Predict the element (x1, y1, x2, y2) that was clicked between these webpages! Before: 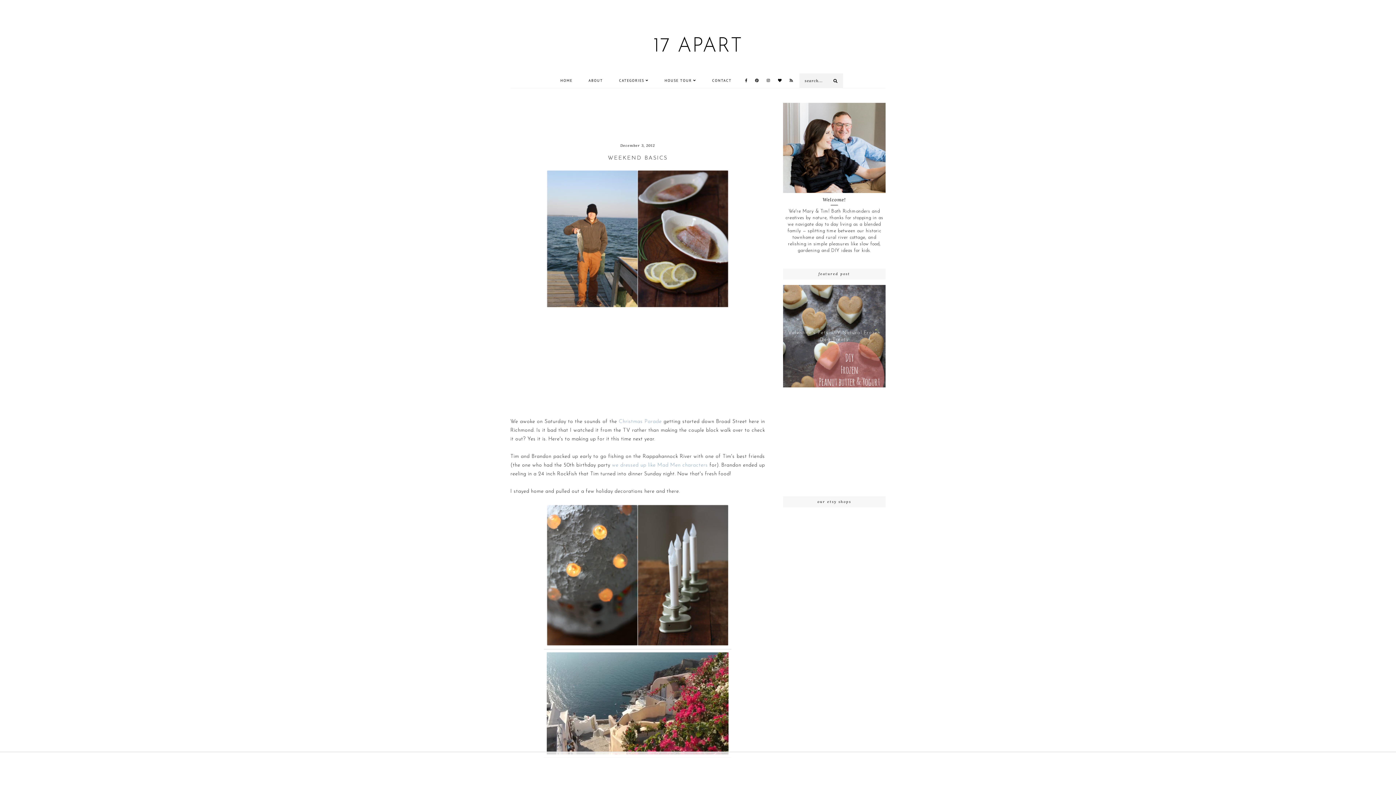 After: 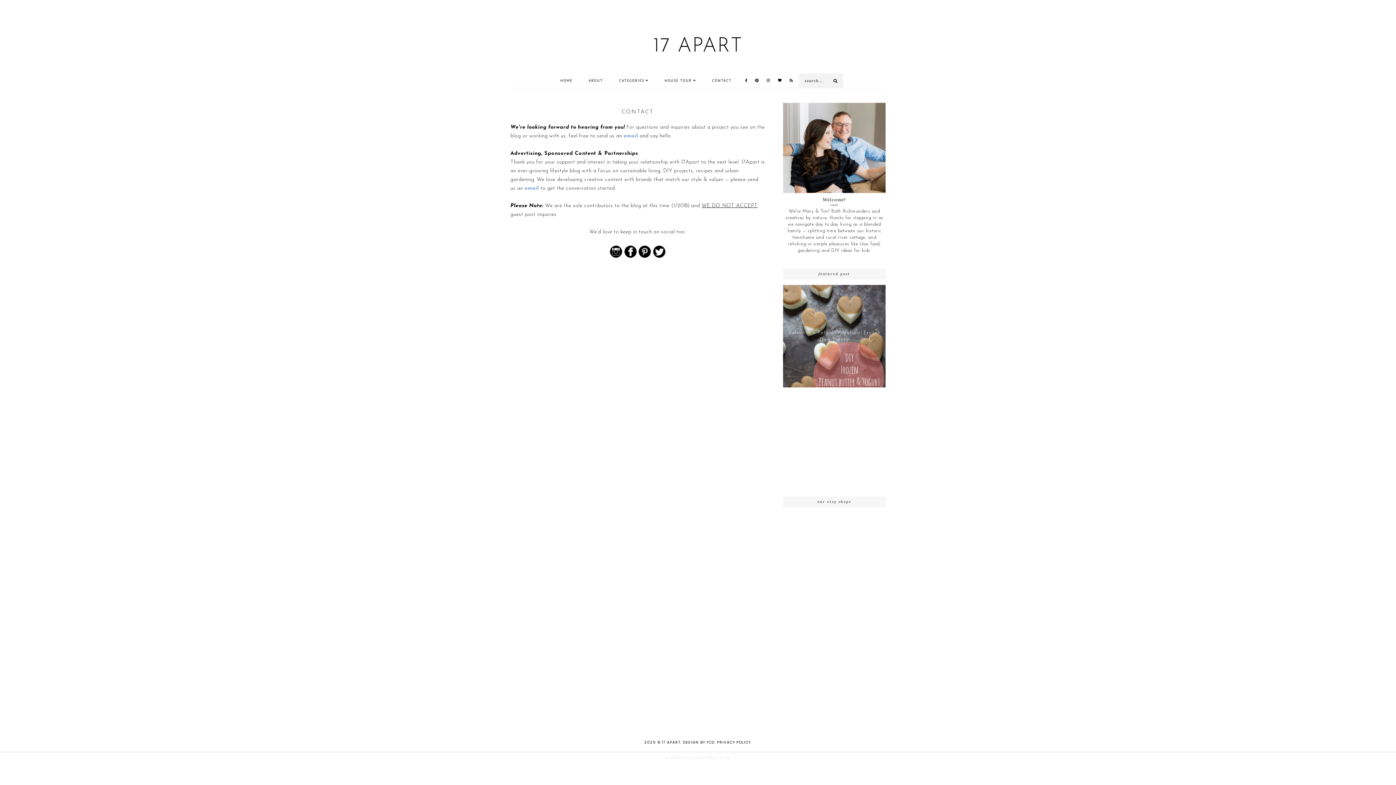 Action: label: CONTACT bbox: (712, 78, 731, 82)